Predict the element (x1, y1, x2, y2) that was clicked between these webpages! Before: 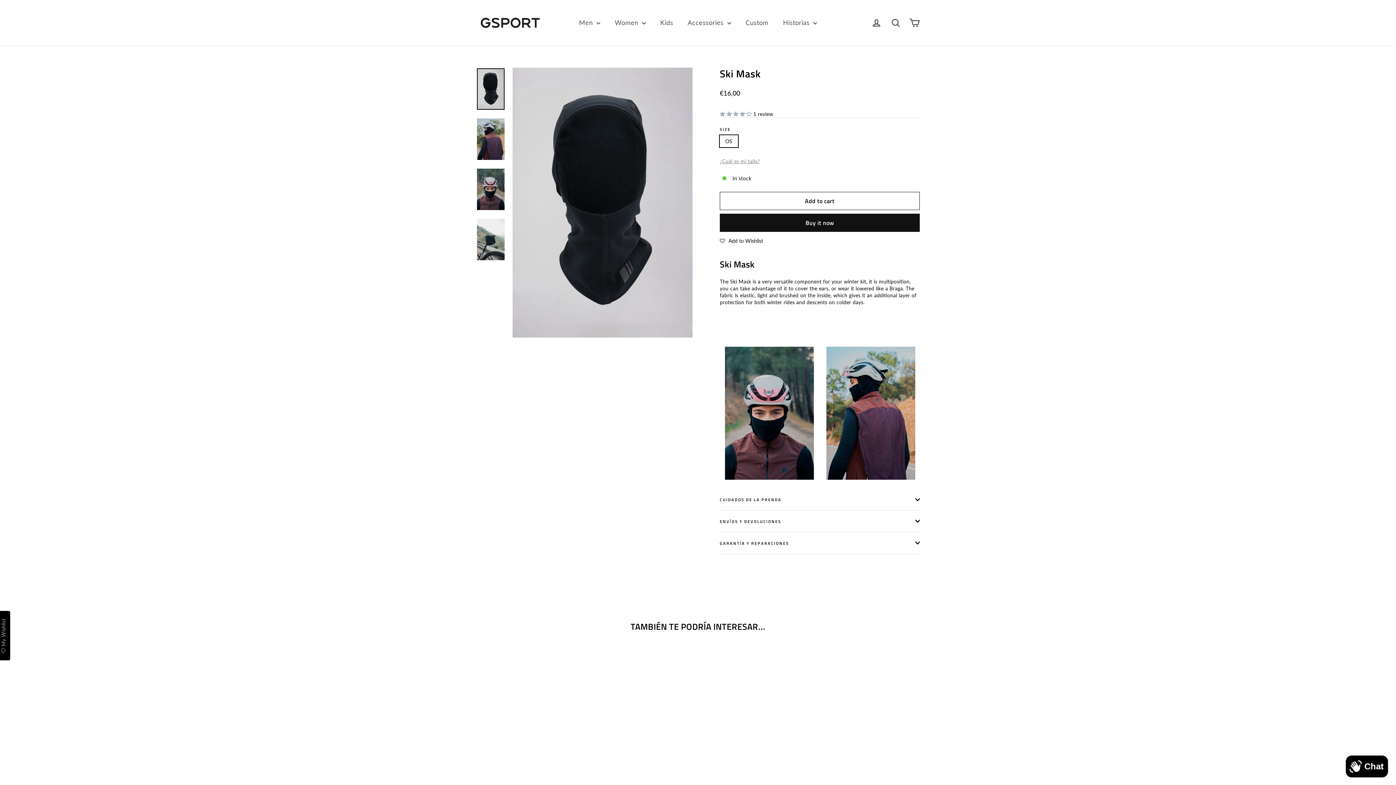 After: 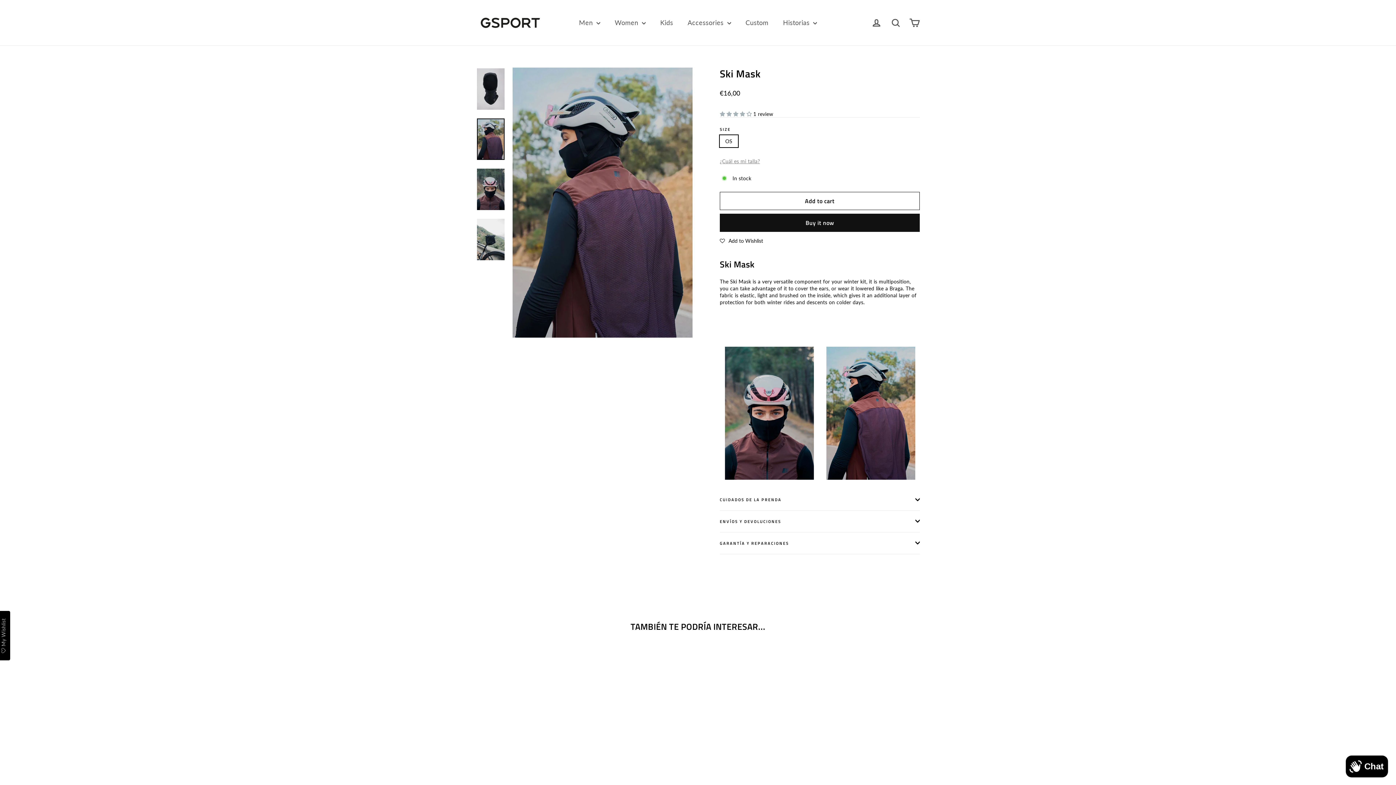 Action: bbox: (477, 118, 504, 160)